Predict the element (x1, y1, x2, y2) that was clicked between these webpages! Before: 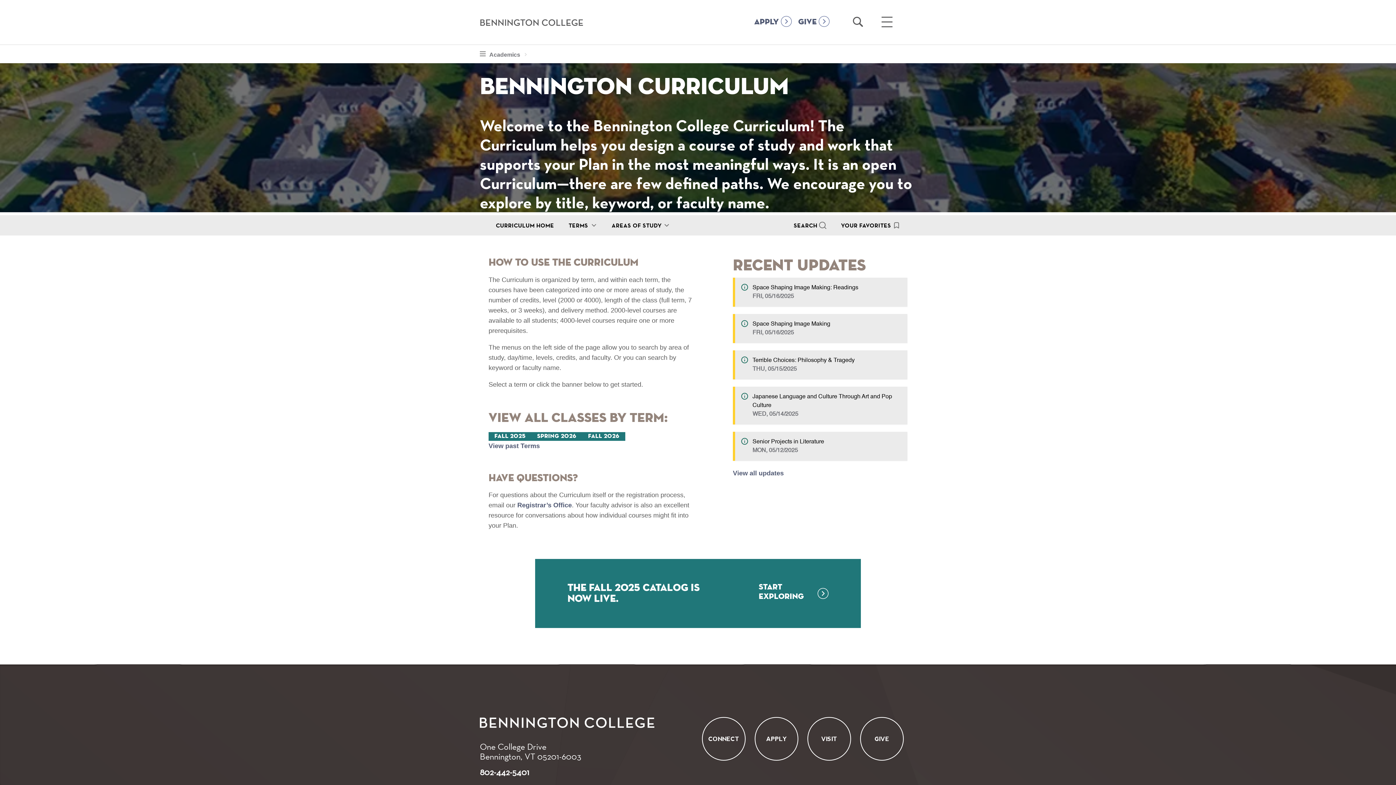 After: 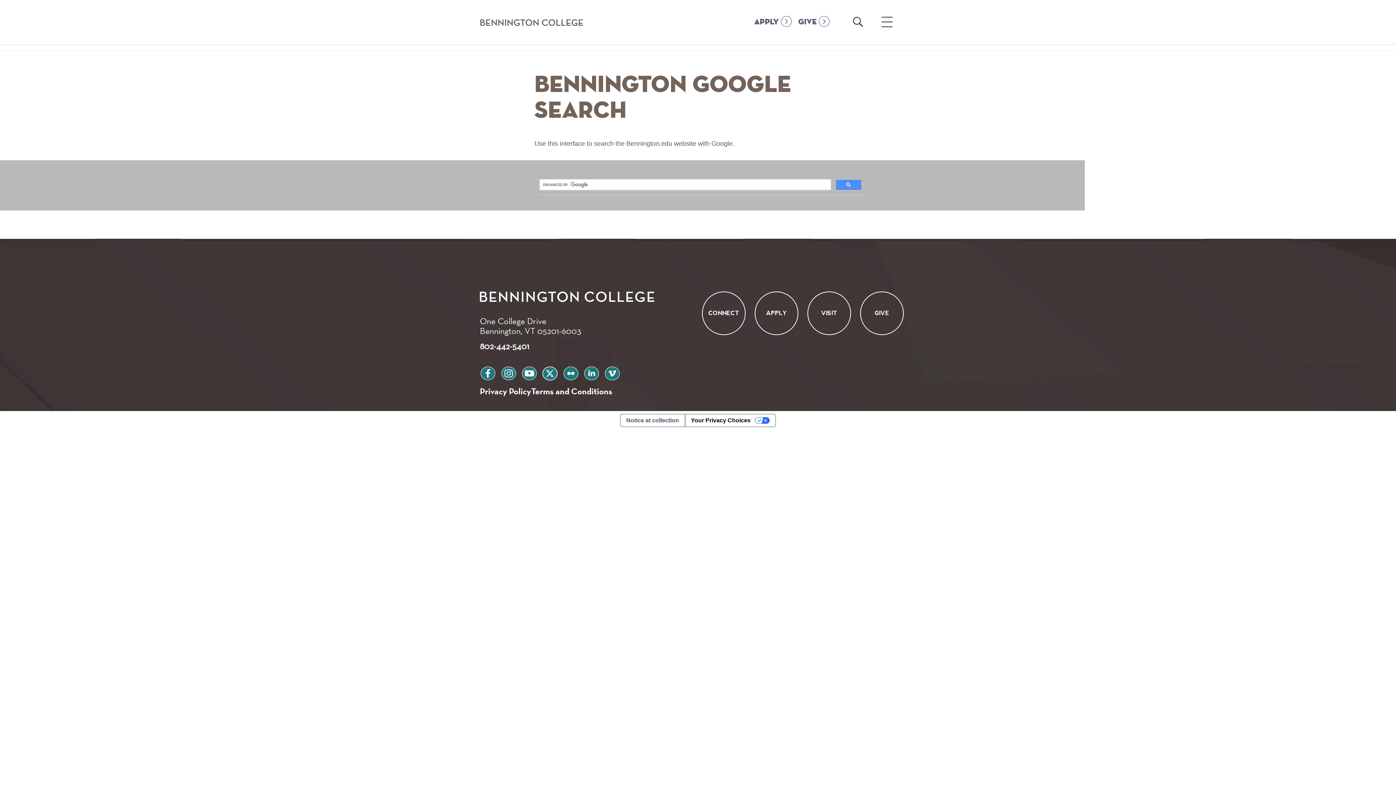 Action: bbox: (852, 16, 863, 27) label: Open Search